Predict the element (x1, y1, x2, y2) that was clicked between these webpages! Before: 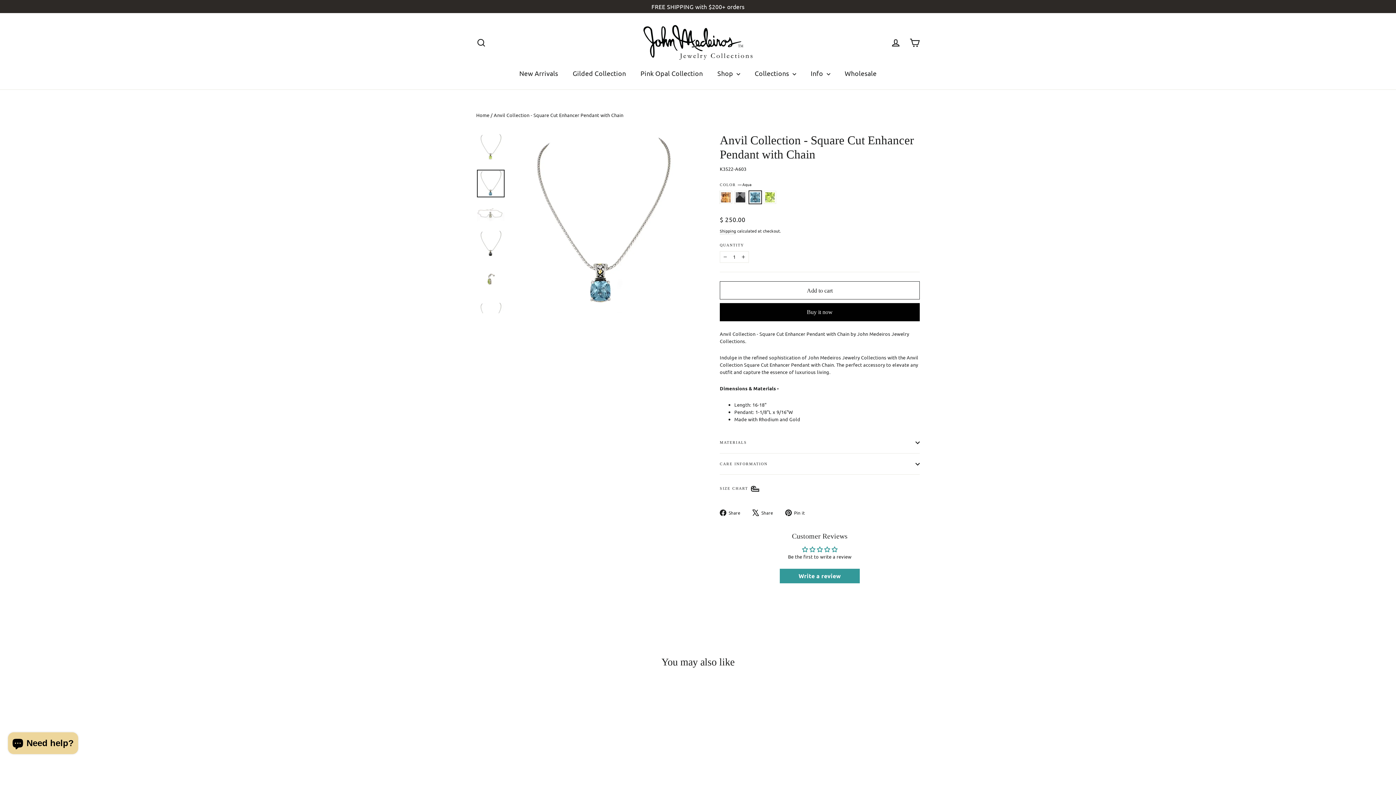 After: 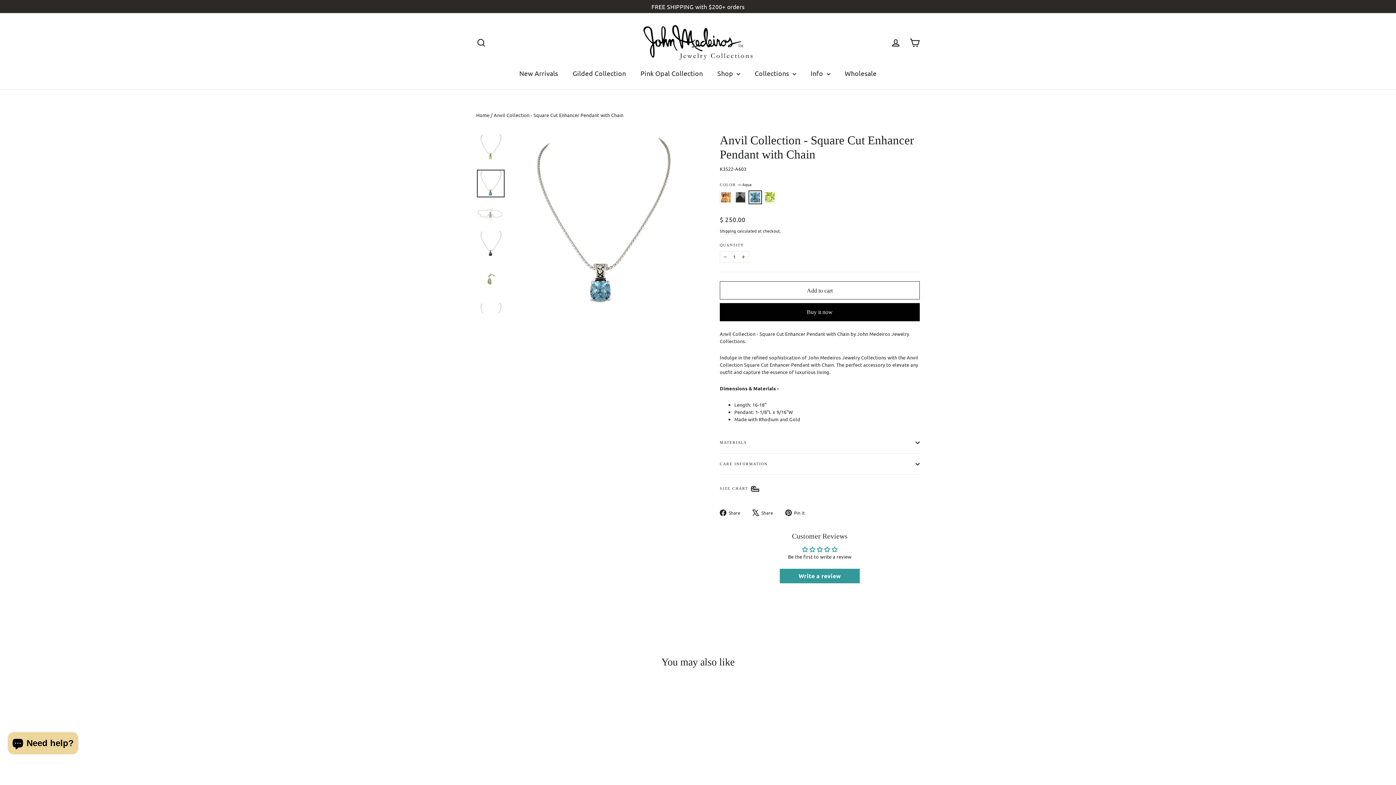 Action: bbox: (785, 509, 810, 516) label:  Pin it
Pin on Pinterest